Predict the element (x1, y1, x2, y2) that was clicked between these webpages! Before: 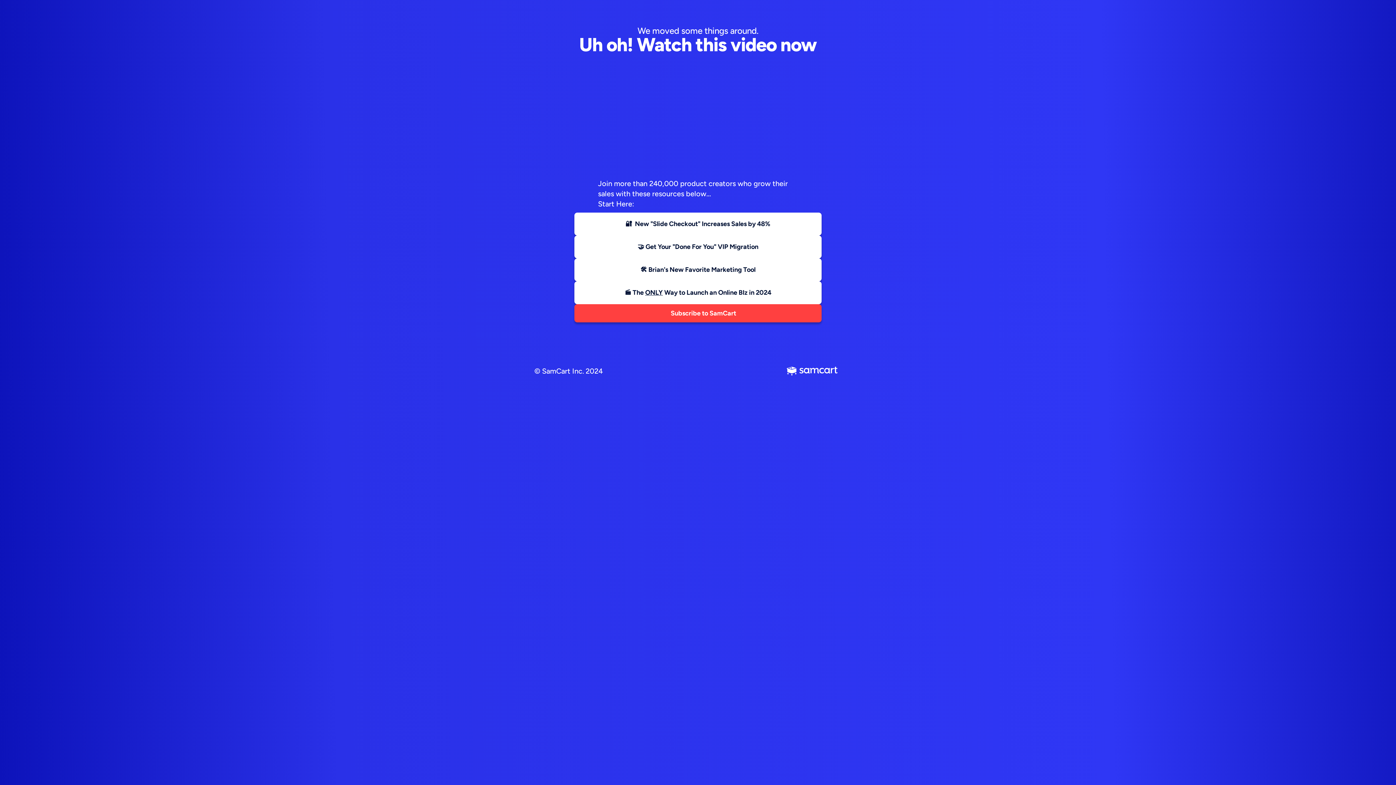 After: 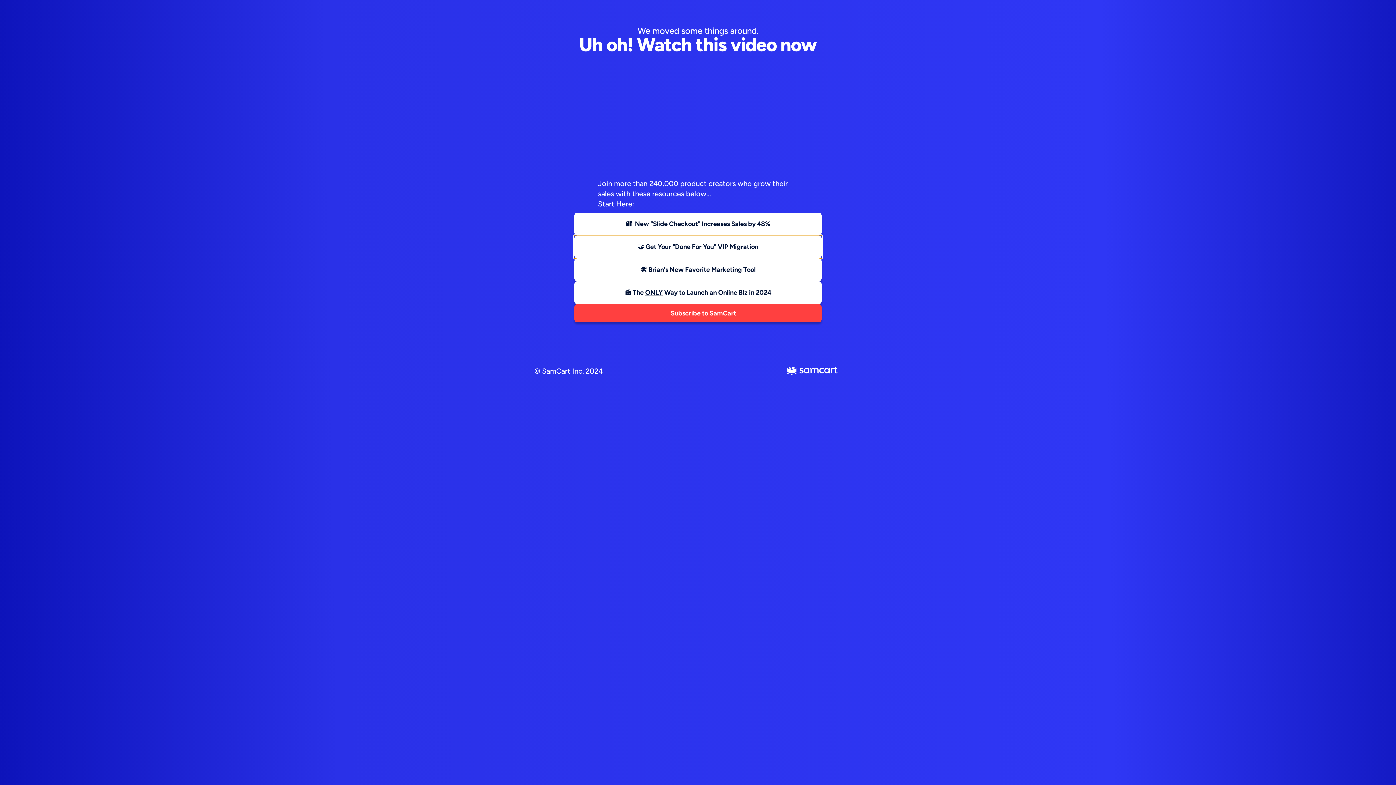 Action: label: 🤝 Get Your "Done For You" VIP Migration bbox: (574, 235, 821, 258)